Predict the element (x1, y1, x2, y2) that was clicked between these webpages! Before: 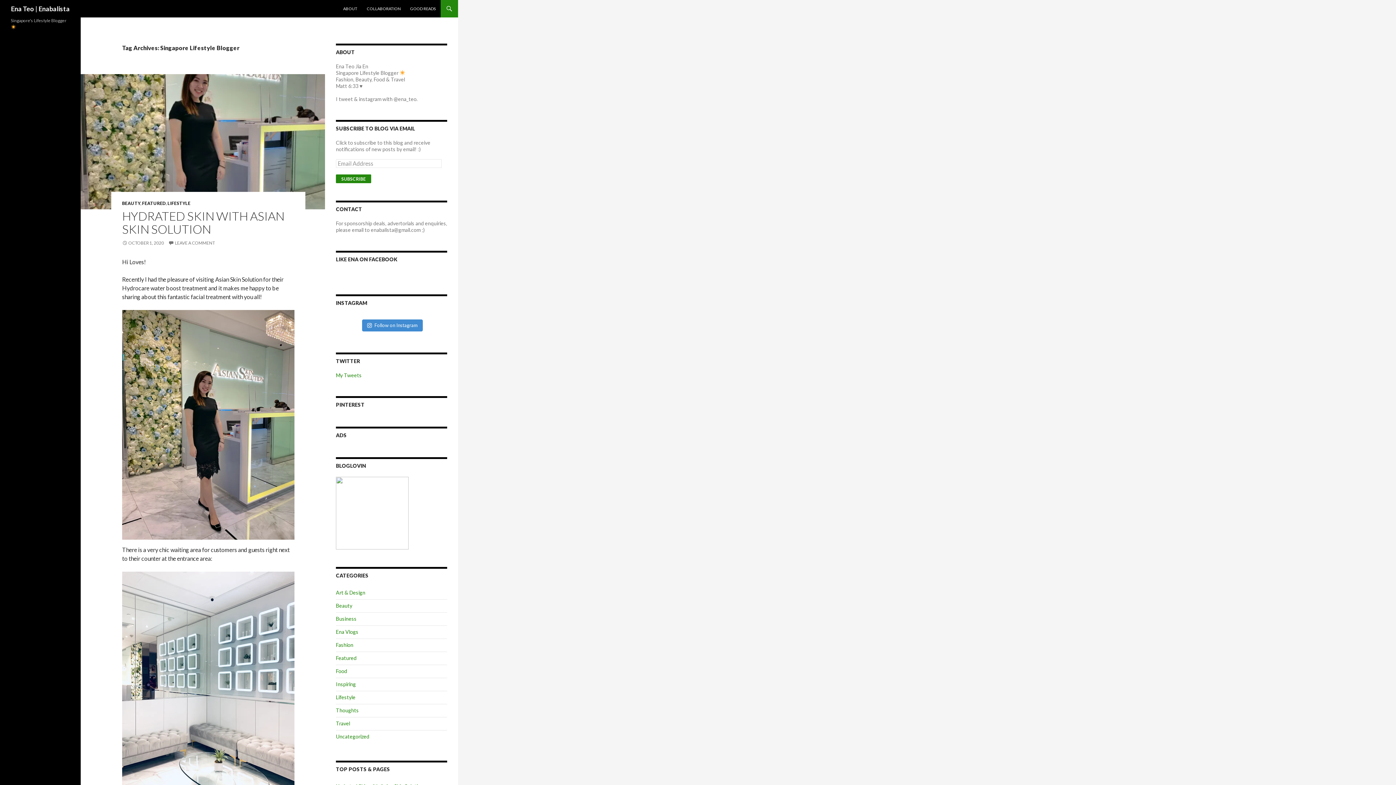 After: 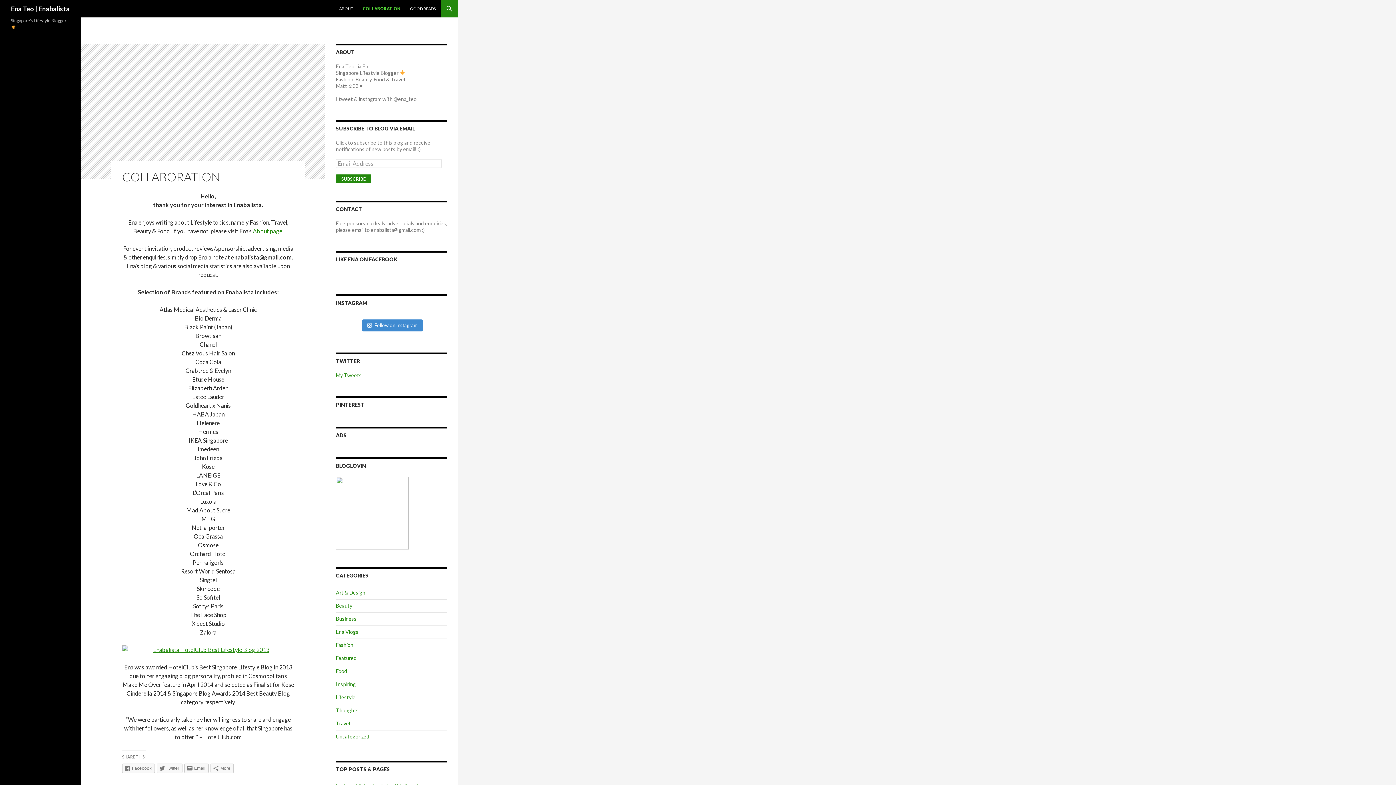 Action: bbox: (362, 0, 405, 17) label: COLLABORATION